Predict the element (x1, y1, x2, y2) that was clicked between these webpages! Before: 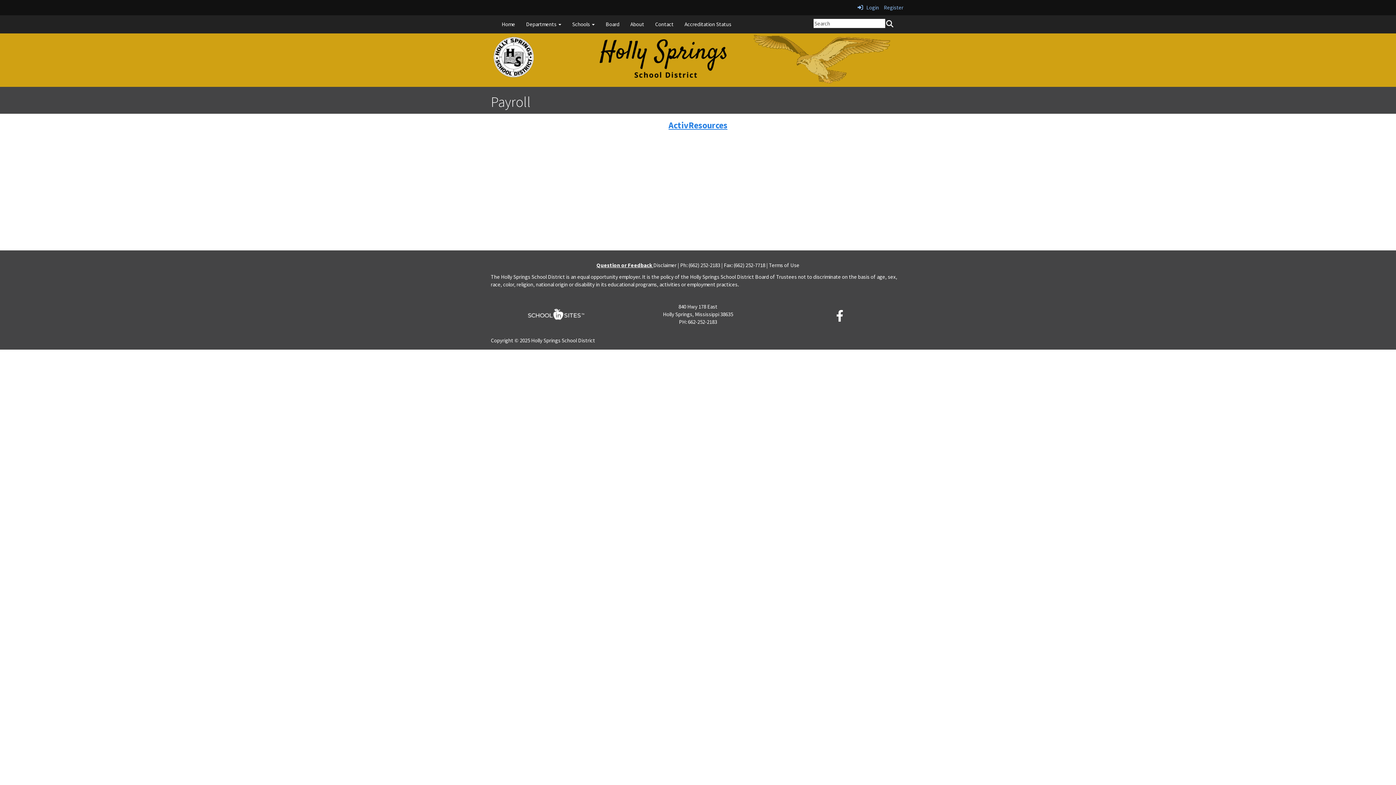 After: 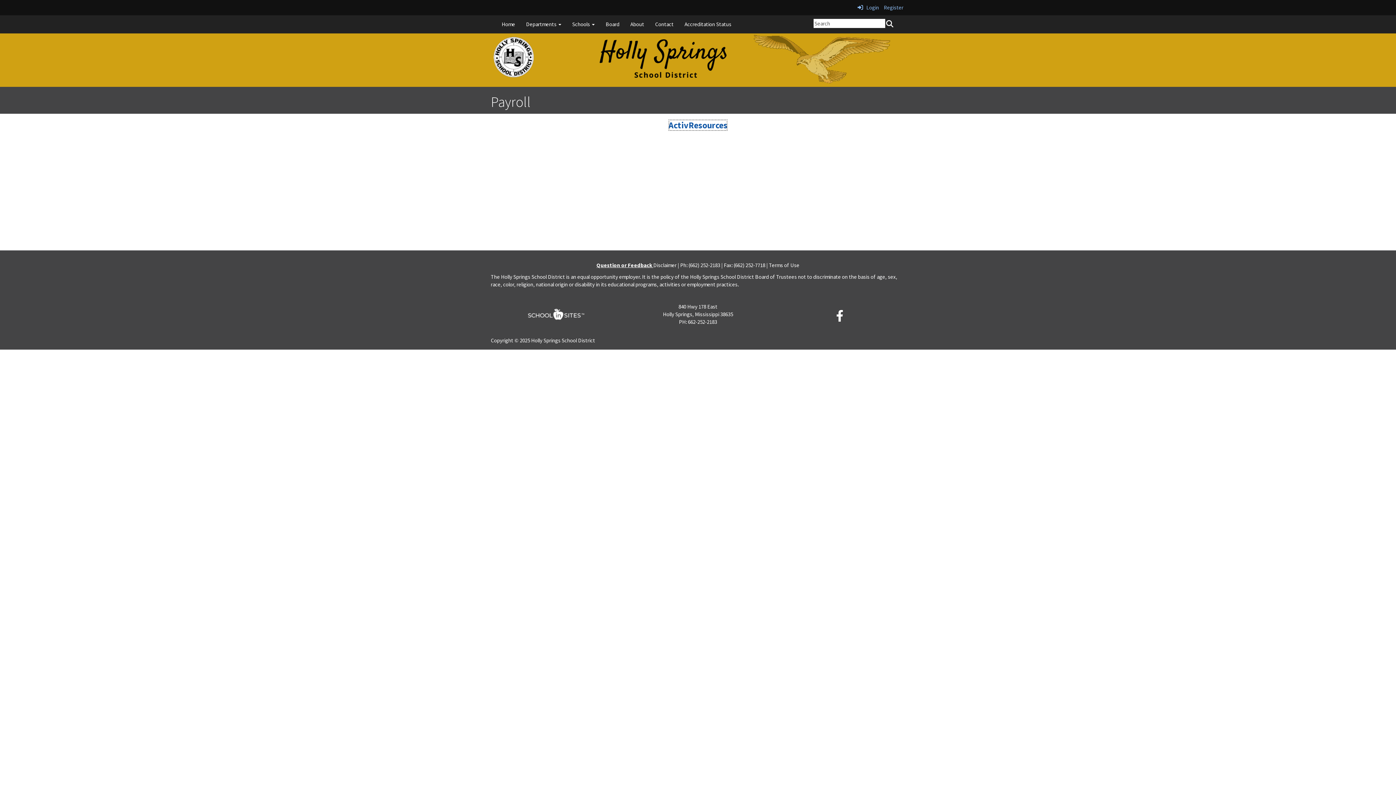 Action: label: ActivResources bbox: (668, 119, 727, 130)